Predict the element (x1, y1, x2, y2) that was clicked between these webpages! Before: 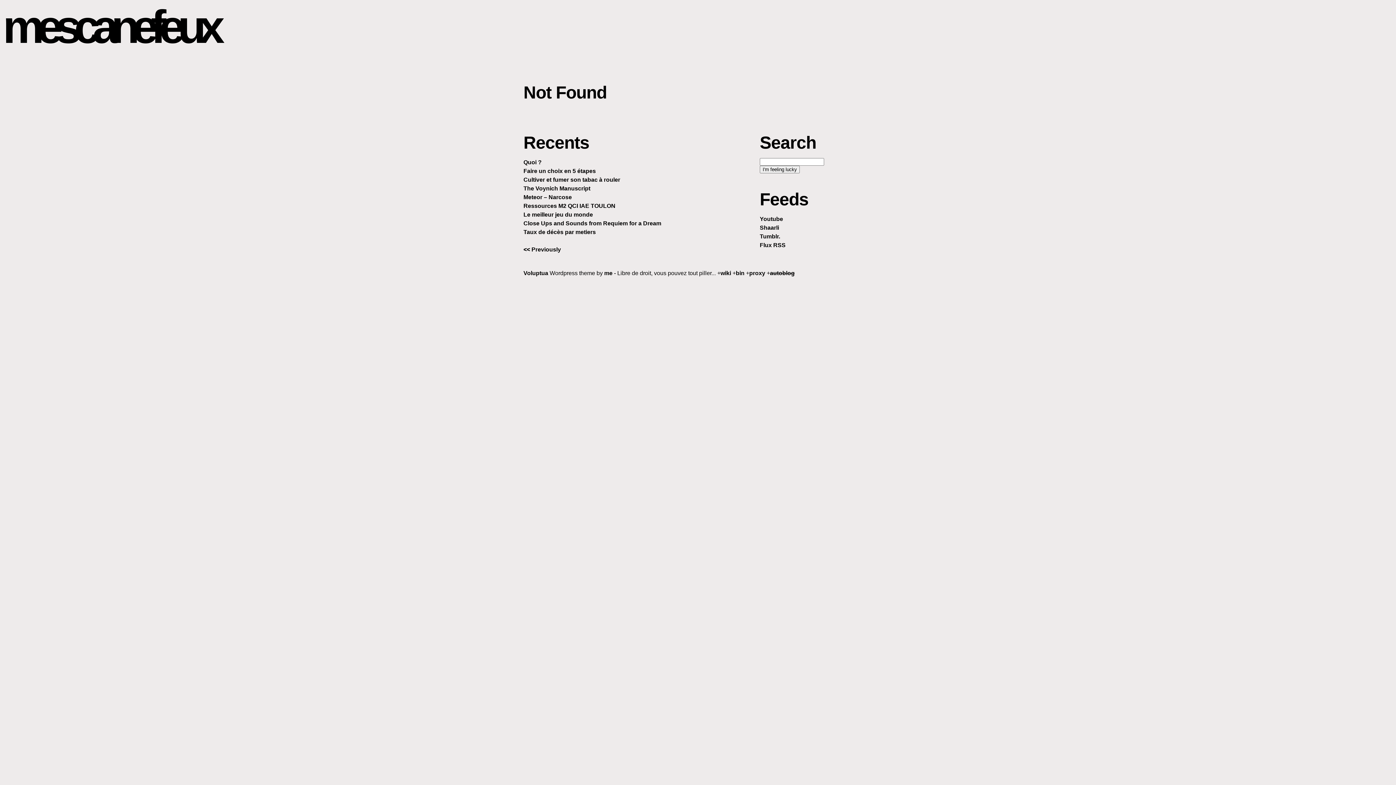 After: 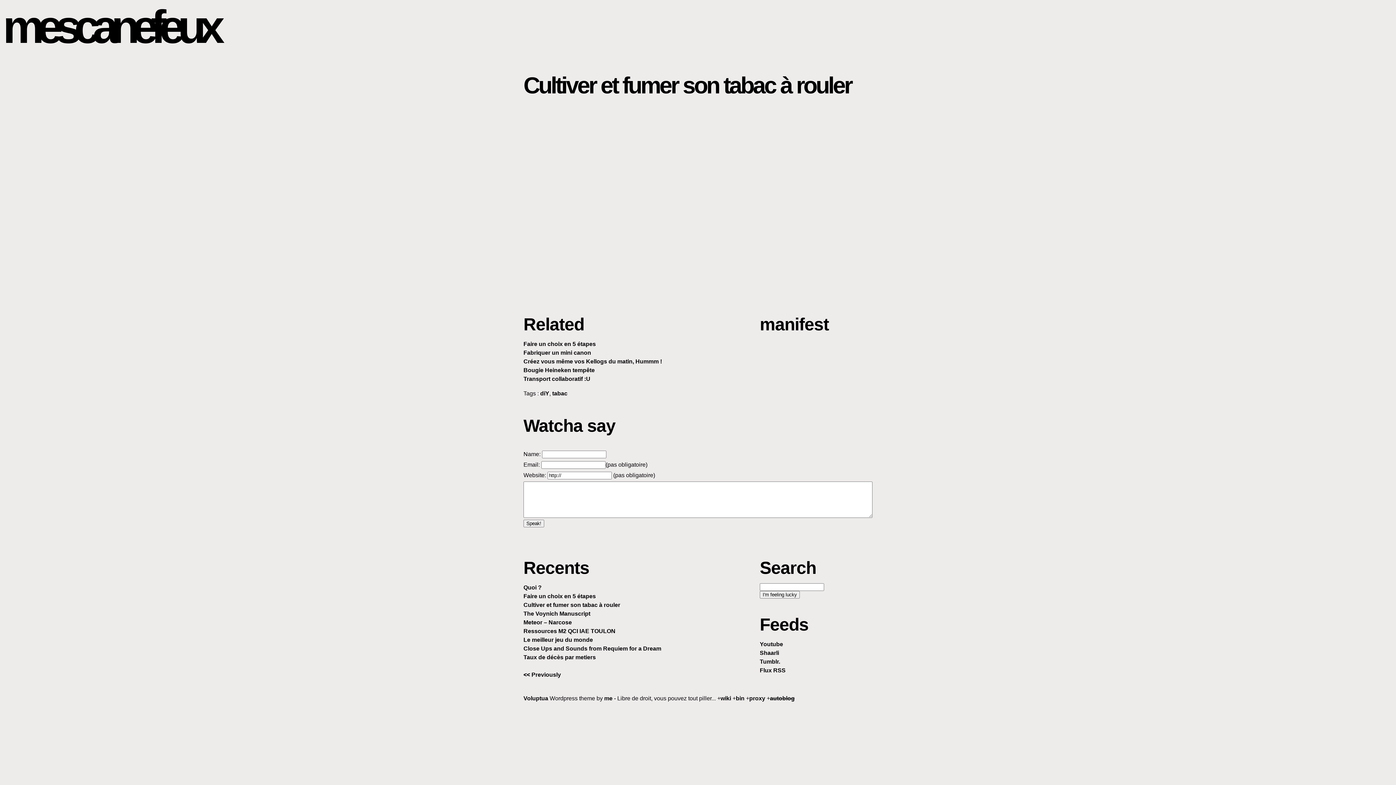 Action: bbox: (523, 176, 620, 182) label: Cultiver et fumer son tabac à rouler